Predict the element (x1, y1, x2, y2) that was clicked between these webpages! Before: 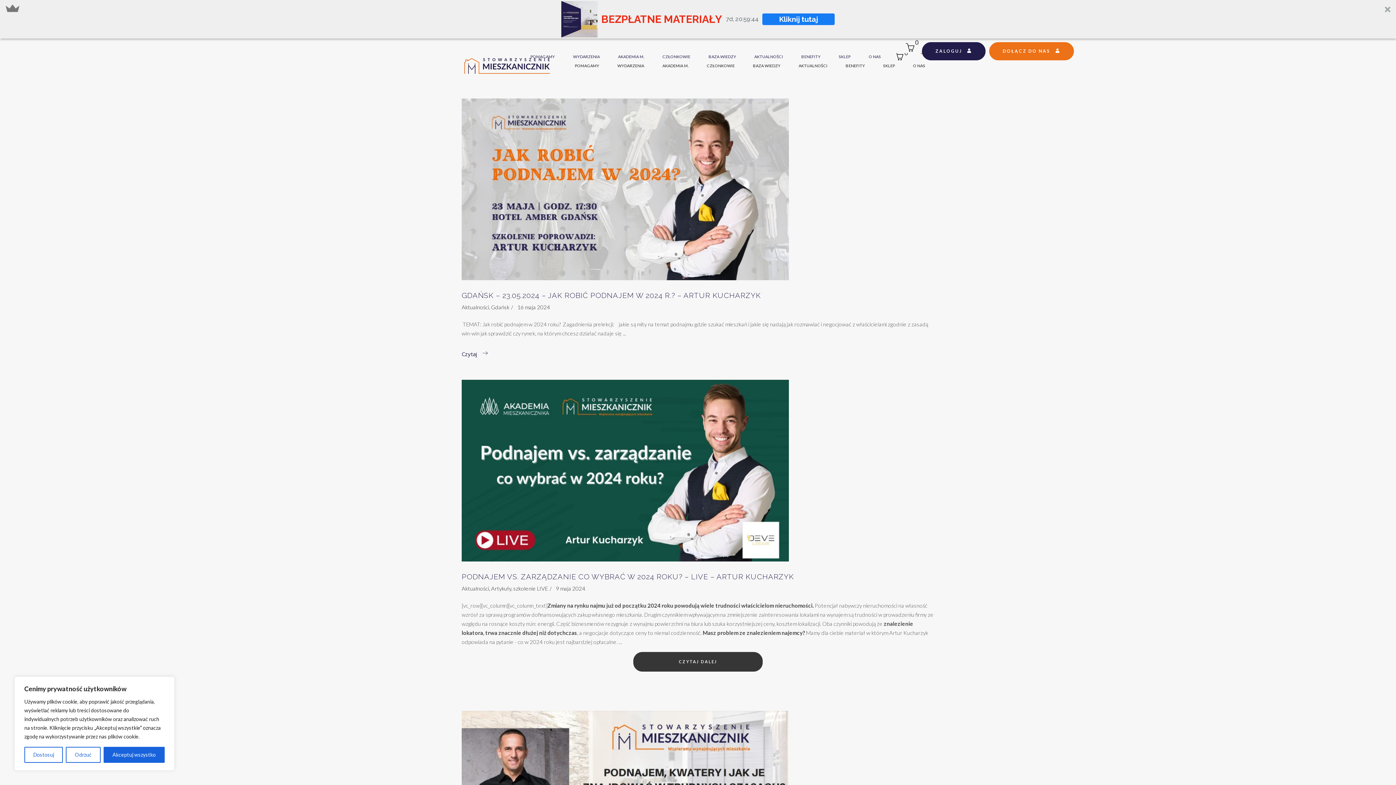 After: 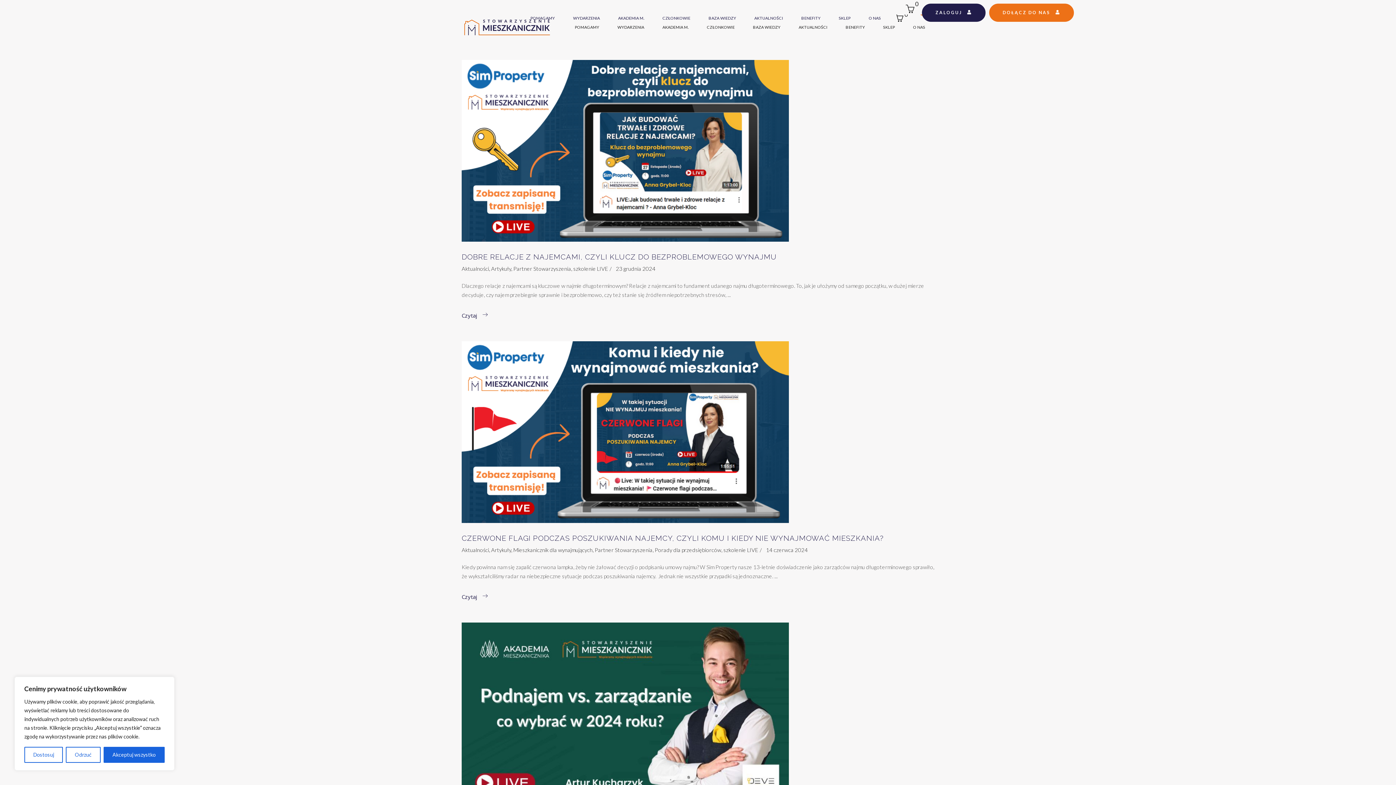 Action: bbox: (513, 585, 548, 591) label: szkolenie LIVE